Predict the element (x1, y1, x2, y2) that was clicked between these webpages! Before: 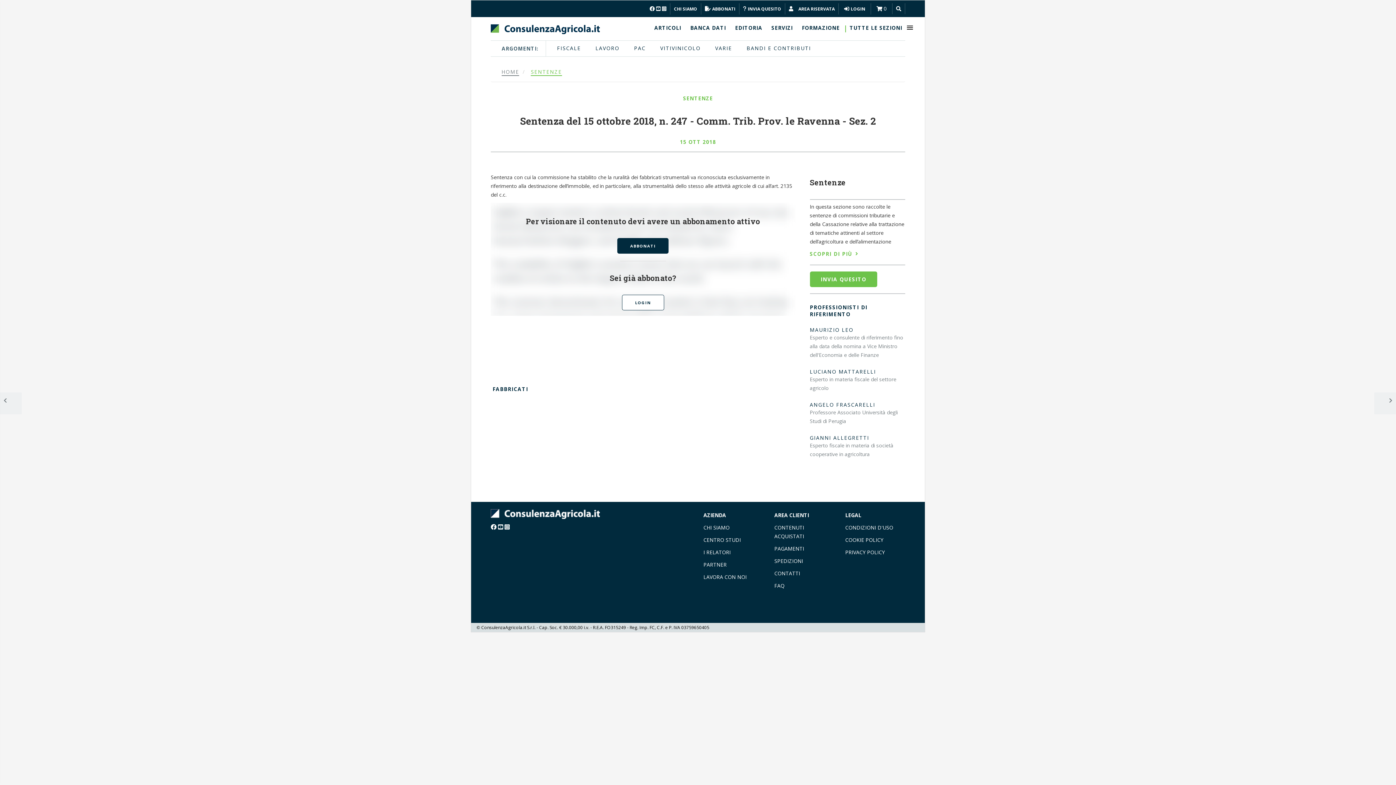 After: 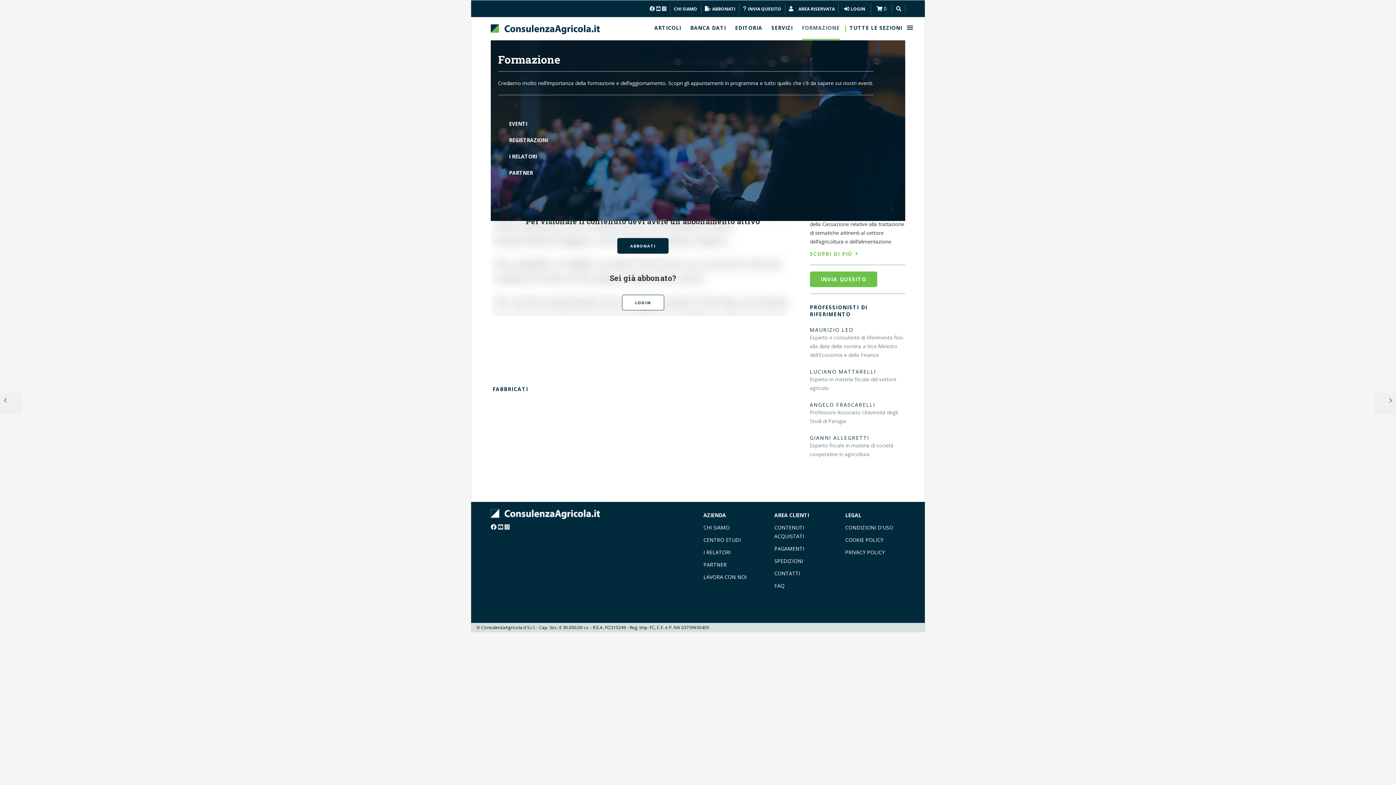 Action: label: FORMAZIONE bbox: (802, 17, 840, 40)